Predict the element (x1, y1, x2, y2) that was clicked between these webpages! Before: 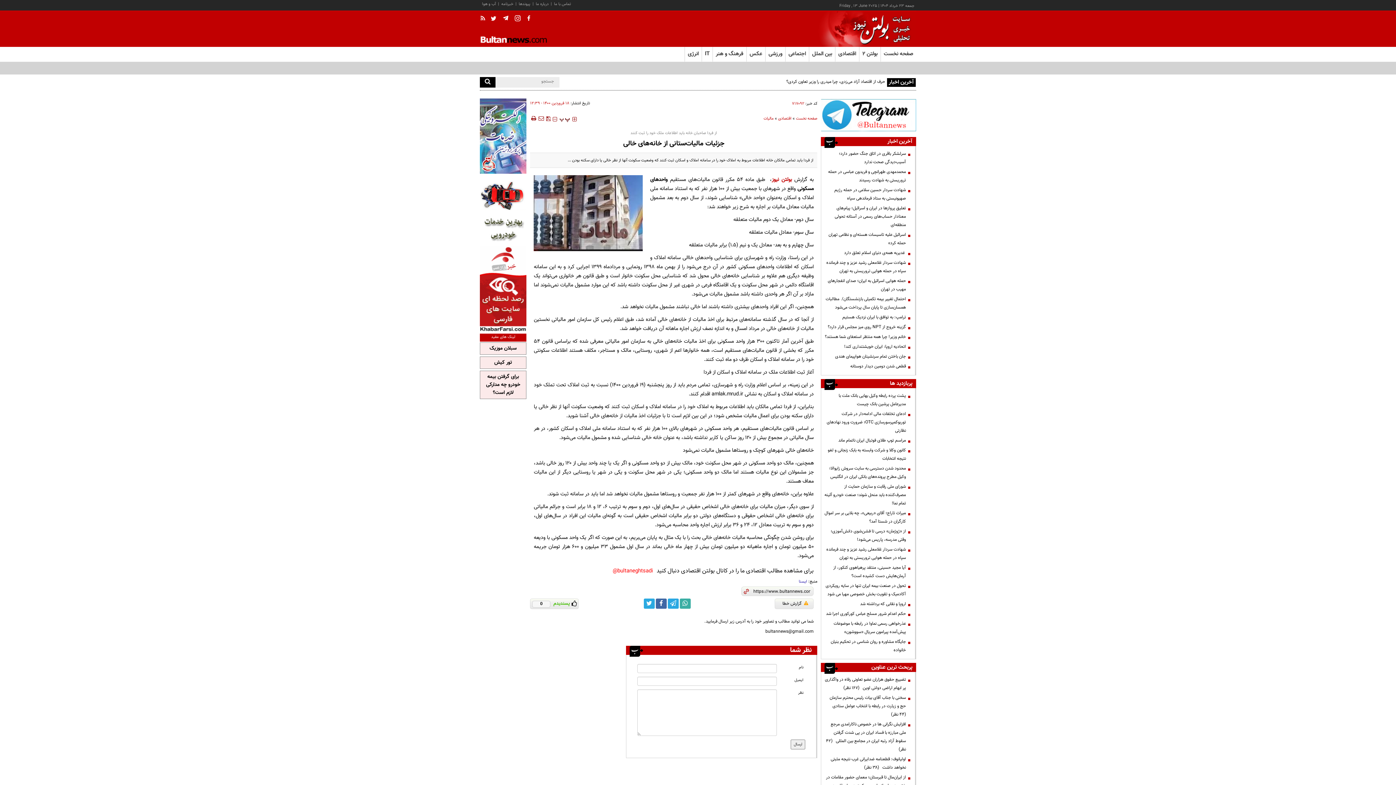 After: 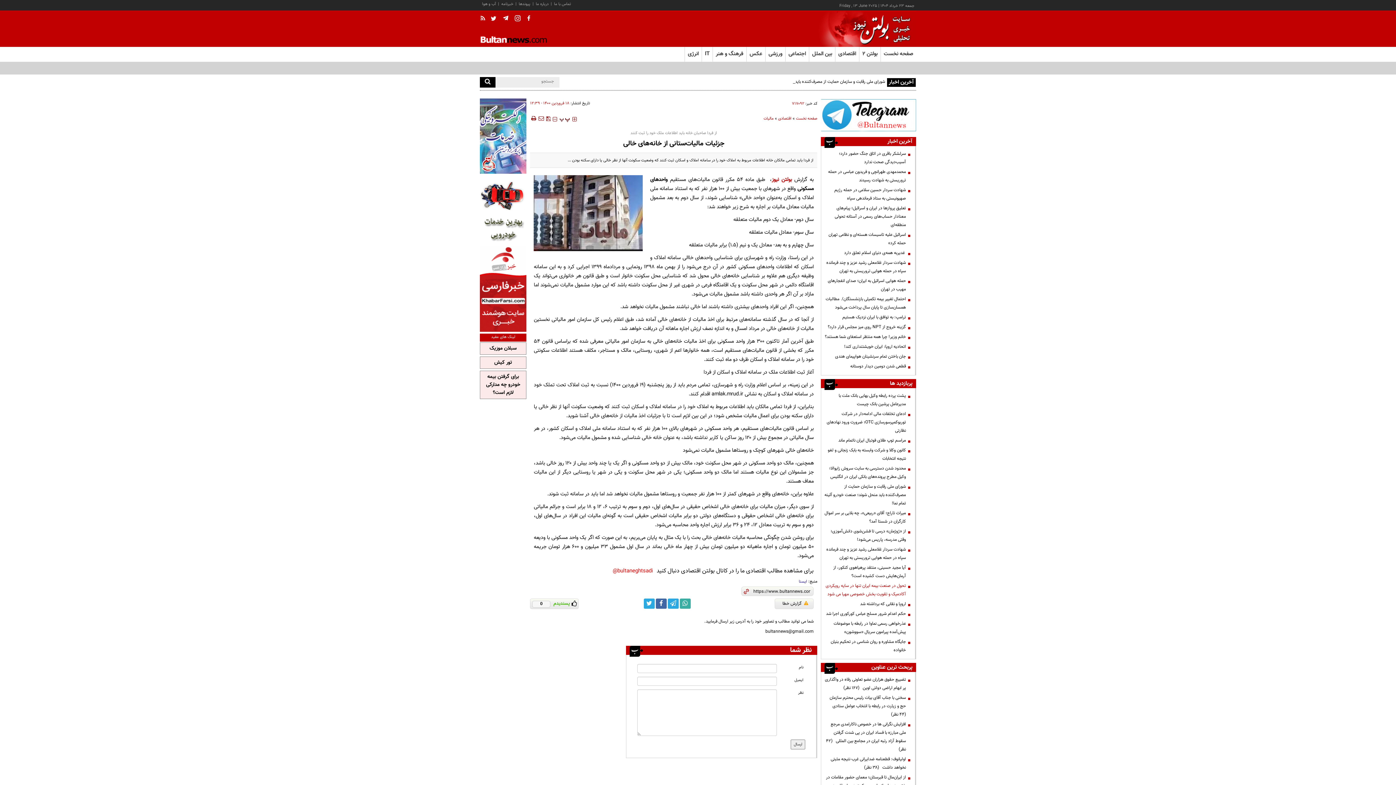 Action: label: تحول در صنعت بیمه ایران تنها در سایه رویکردی آکادمیک و تقویت بخش خصوصی مهیا می شود bbox: (823, 582, 909, 598)